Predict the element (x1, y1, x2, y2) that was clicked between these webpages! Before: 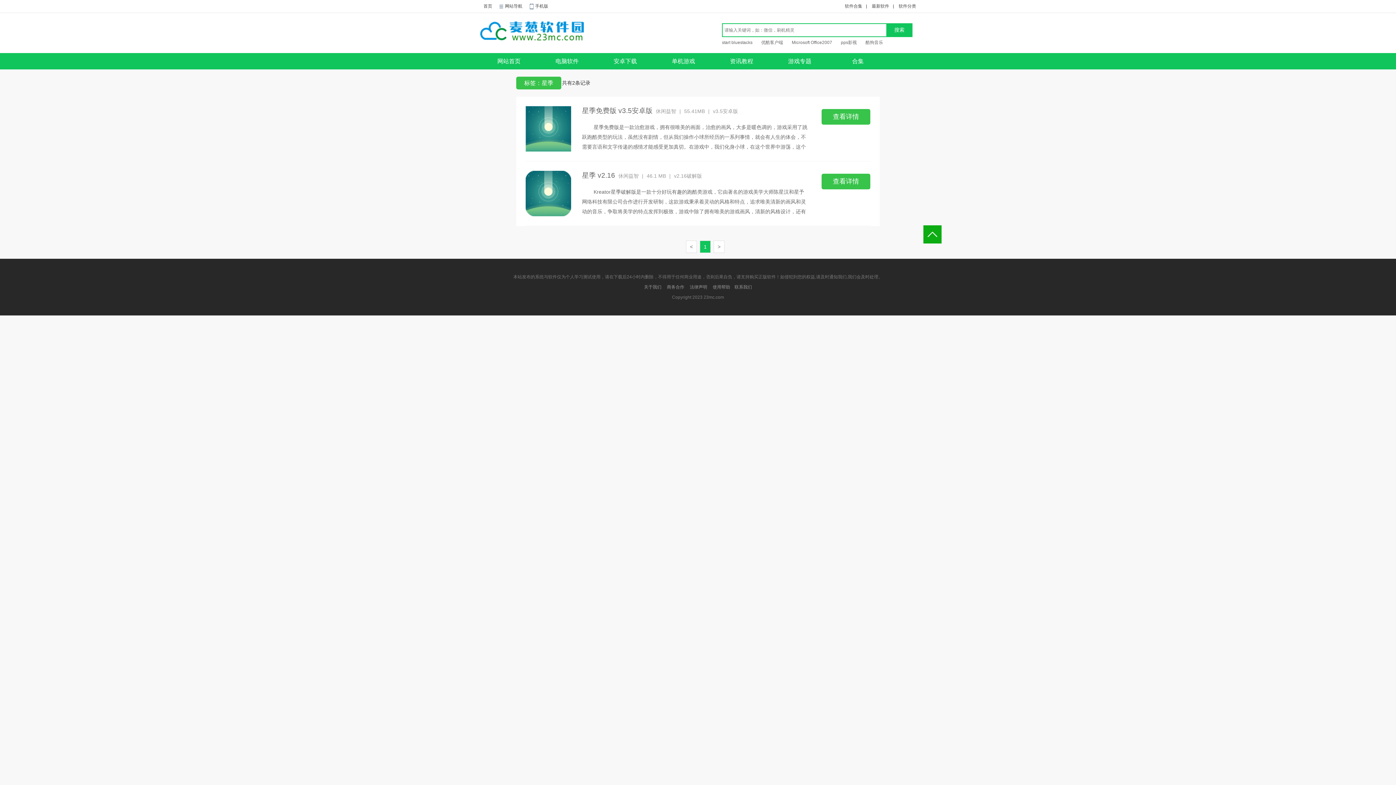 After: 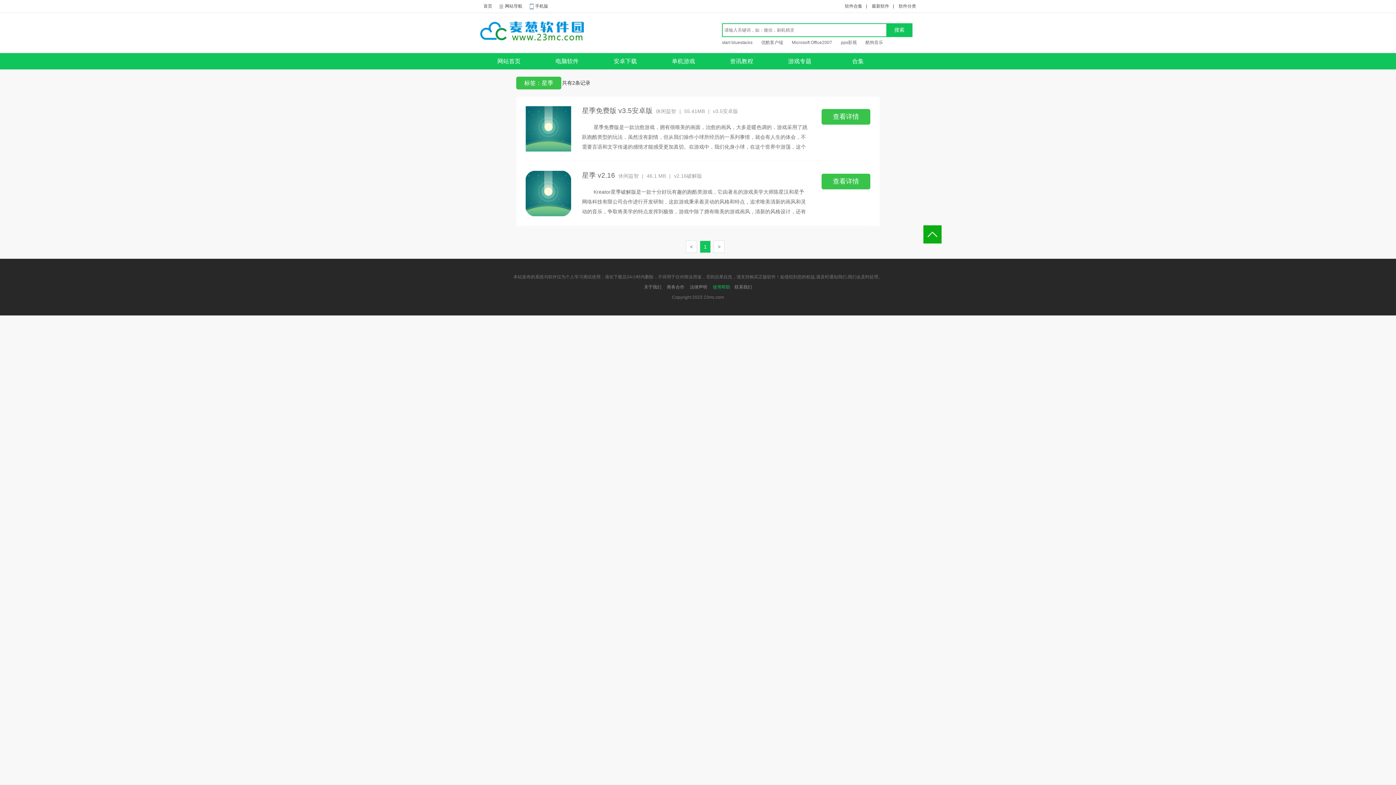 Action: label: 使用帮助 bbox: (712, 284, 730, 289)